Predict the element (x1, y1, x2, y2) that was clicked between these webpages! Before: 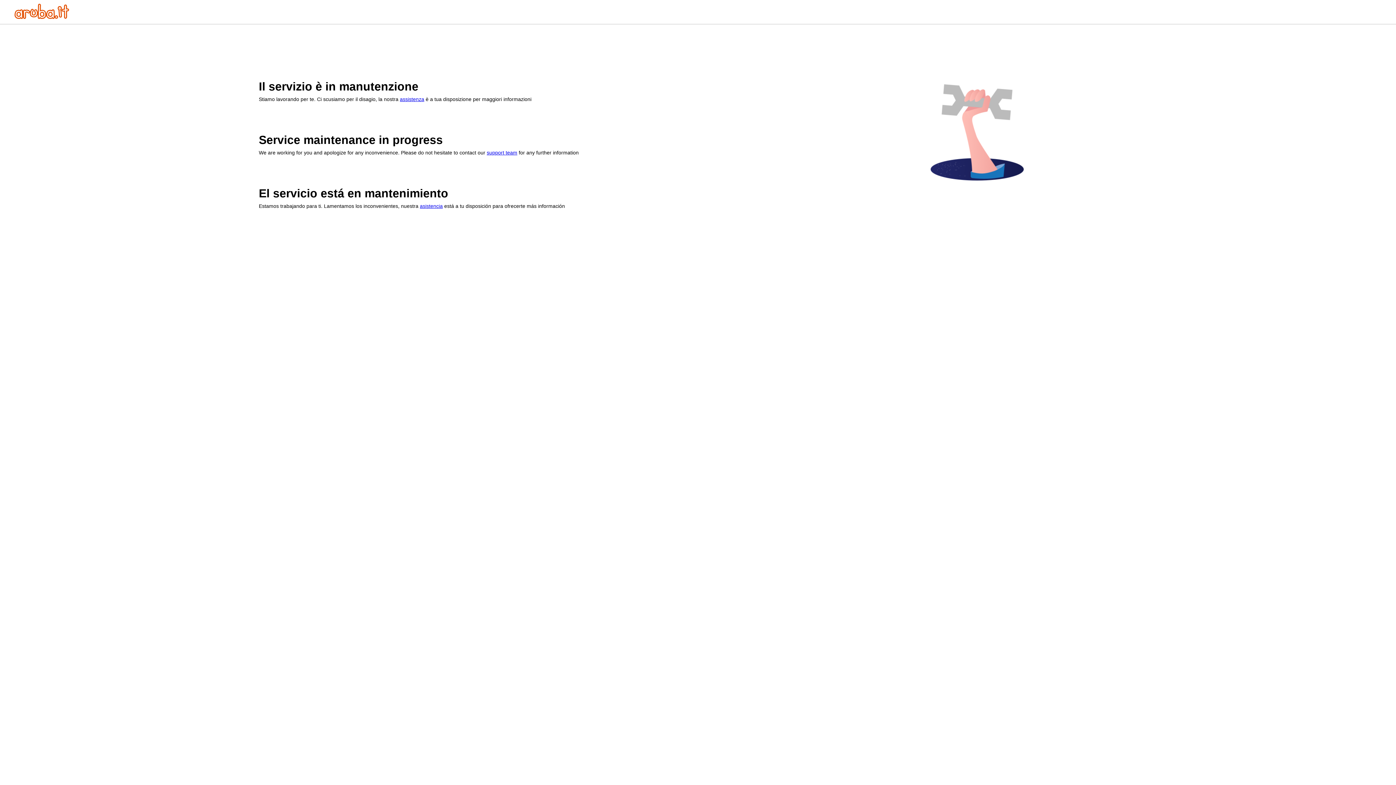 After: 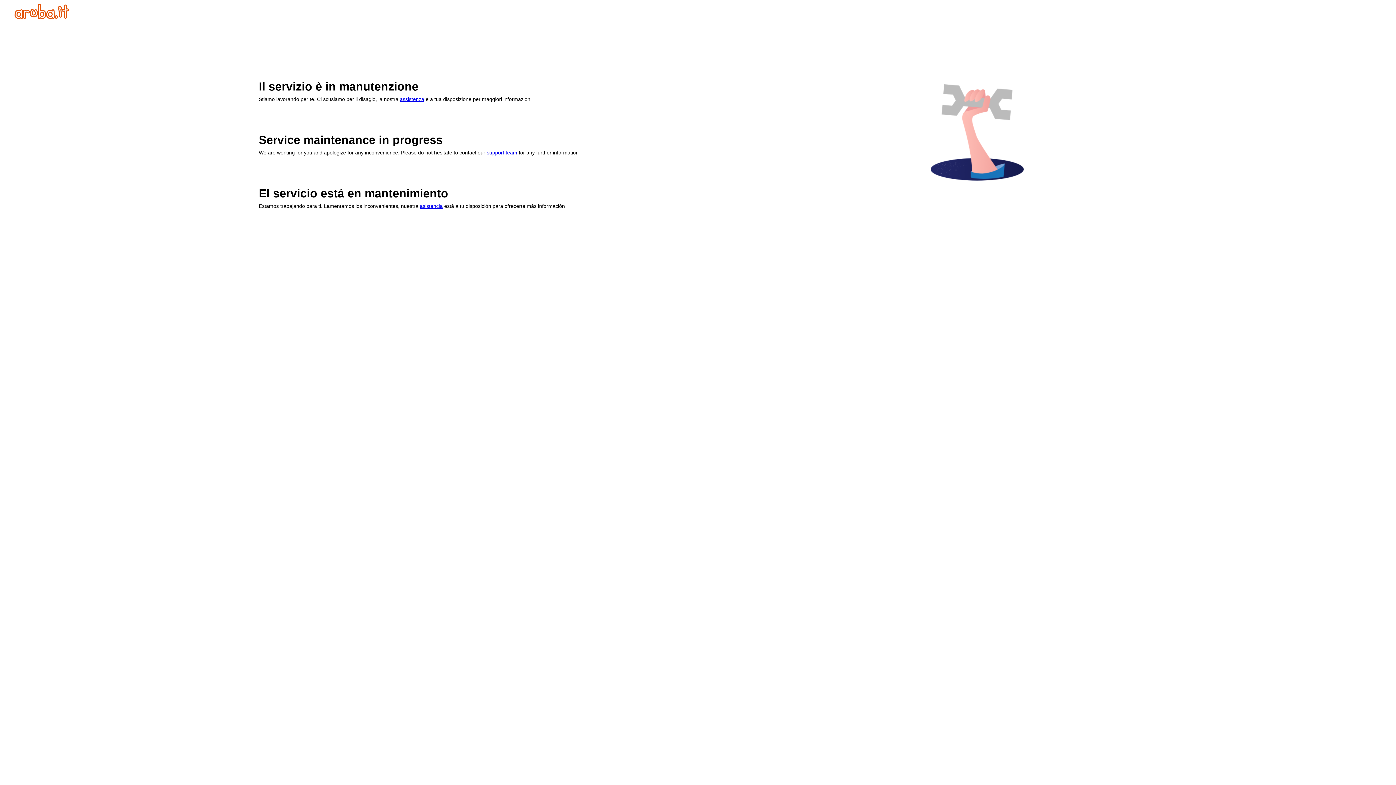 Action: label: asistencia bbox: (420, 203, 442, 209)